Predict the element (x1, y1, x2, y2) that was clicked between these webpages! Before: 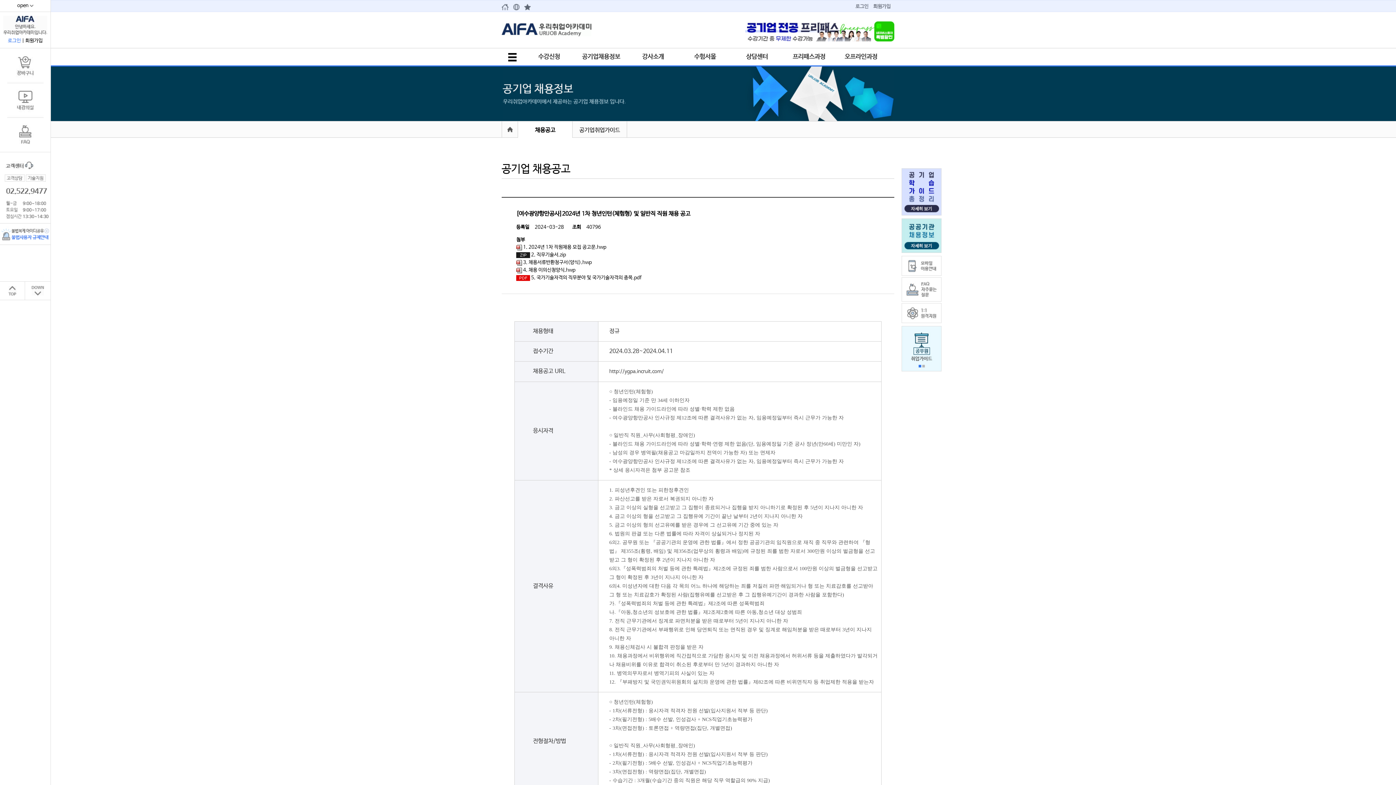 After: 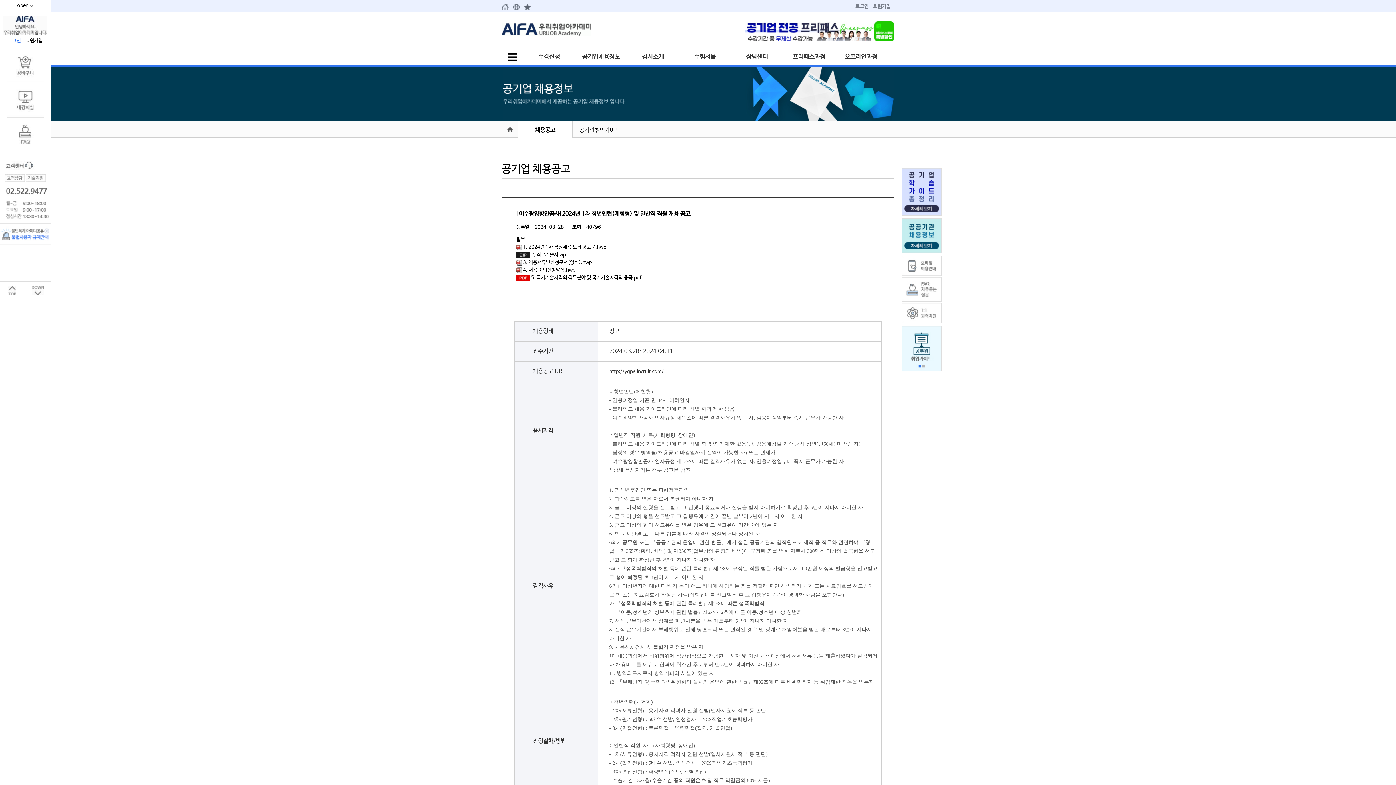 Action: bbox: (8, 286, 16, 291)